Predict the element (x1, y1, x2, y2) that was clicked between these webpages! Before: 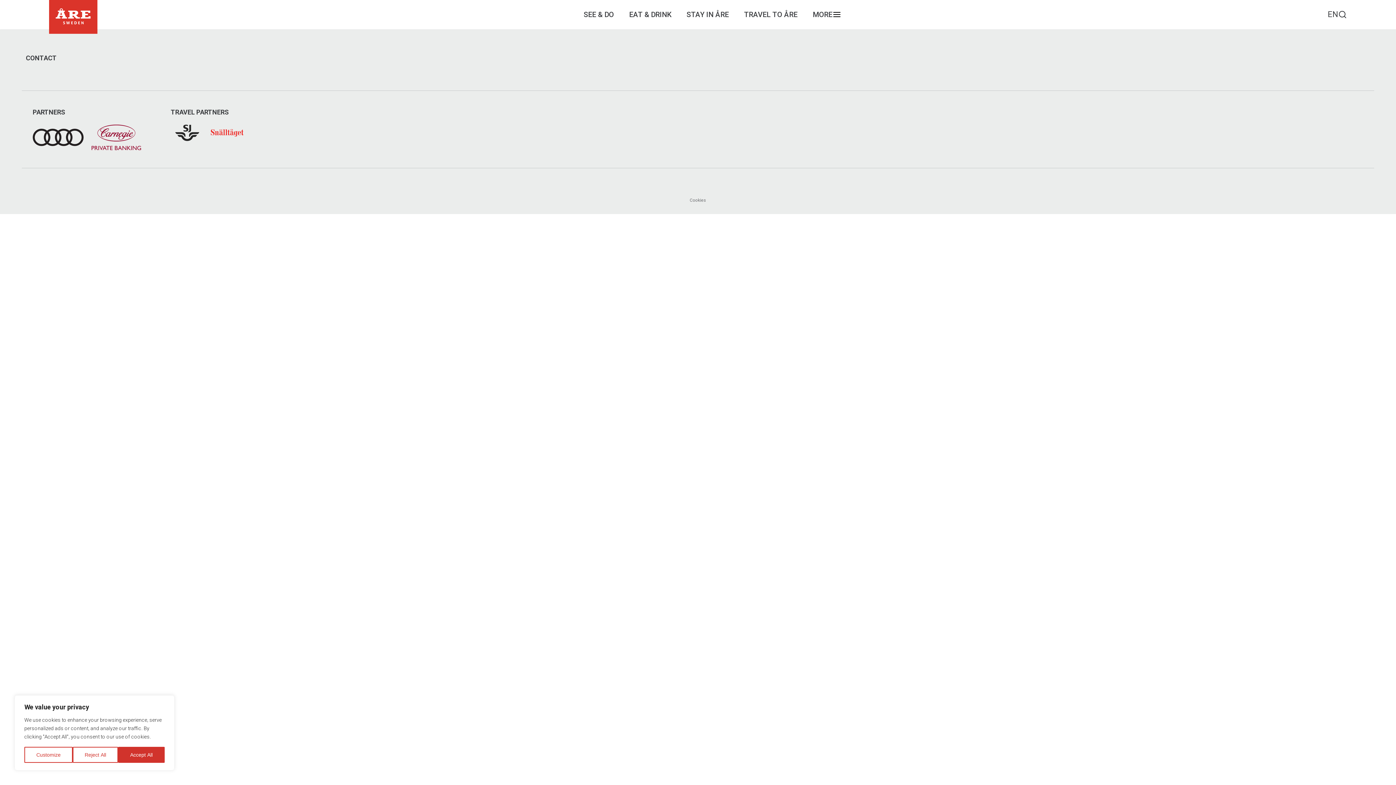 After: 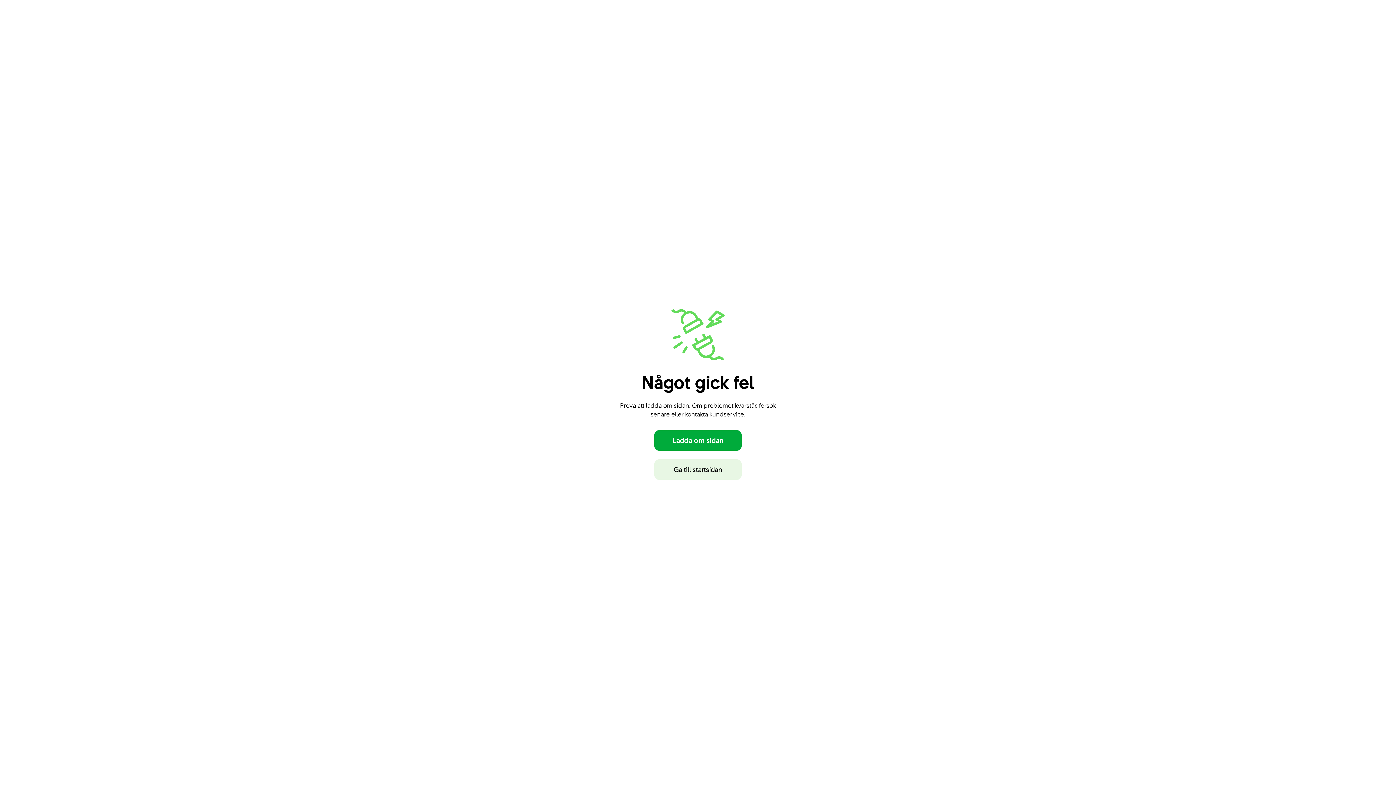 Action: bbox: (170, 136, 203, 142)